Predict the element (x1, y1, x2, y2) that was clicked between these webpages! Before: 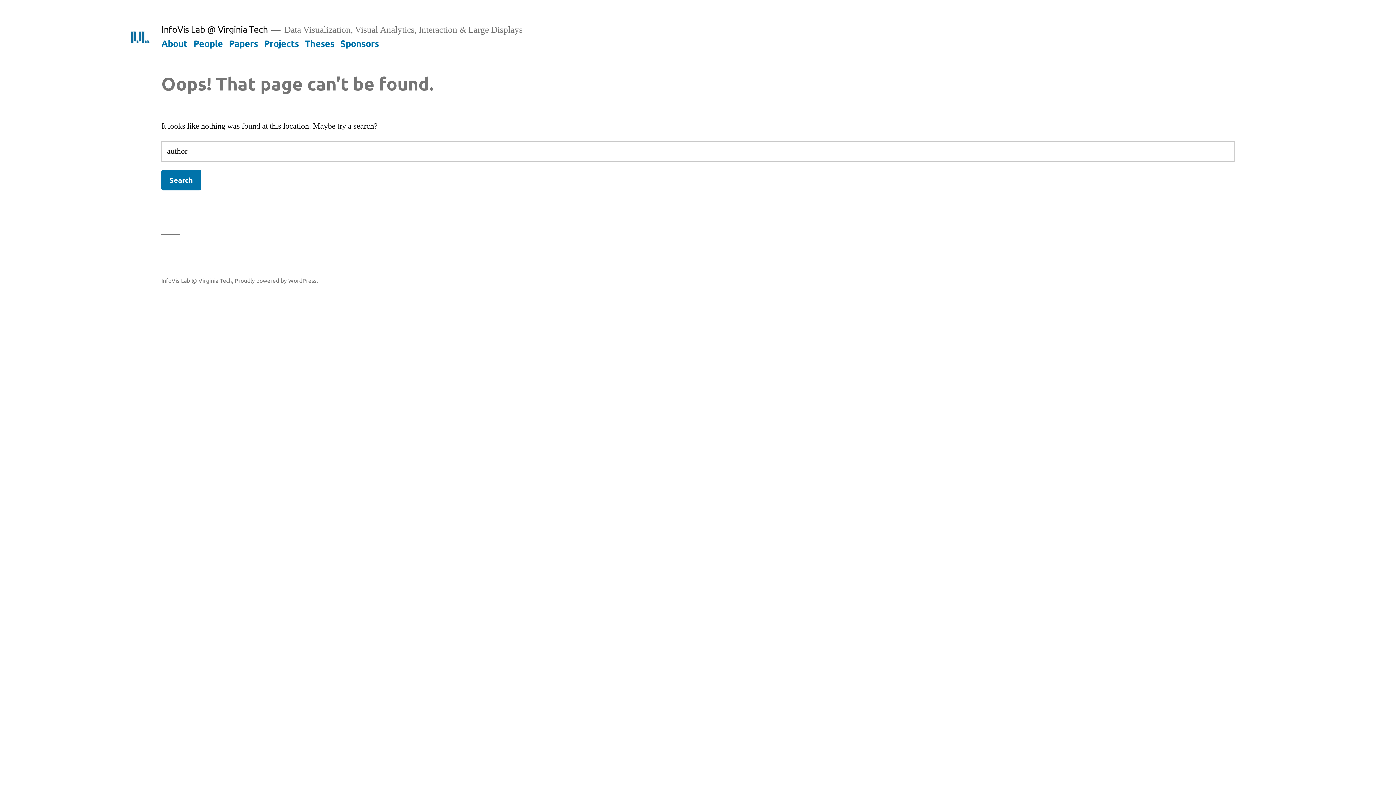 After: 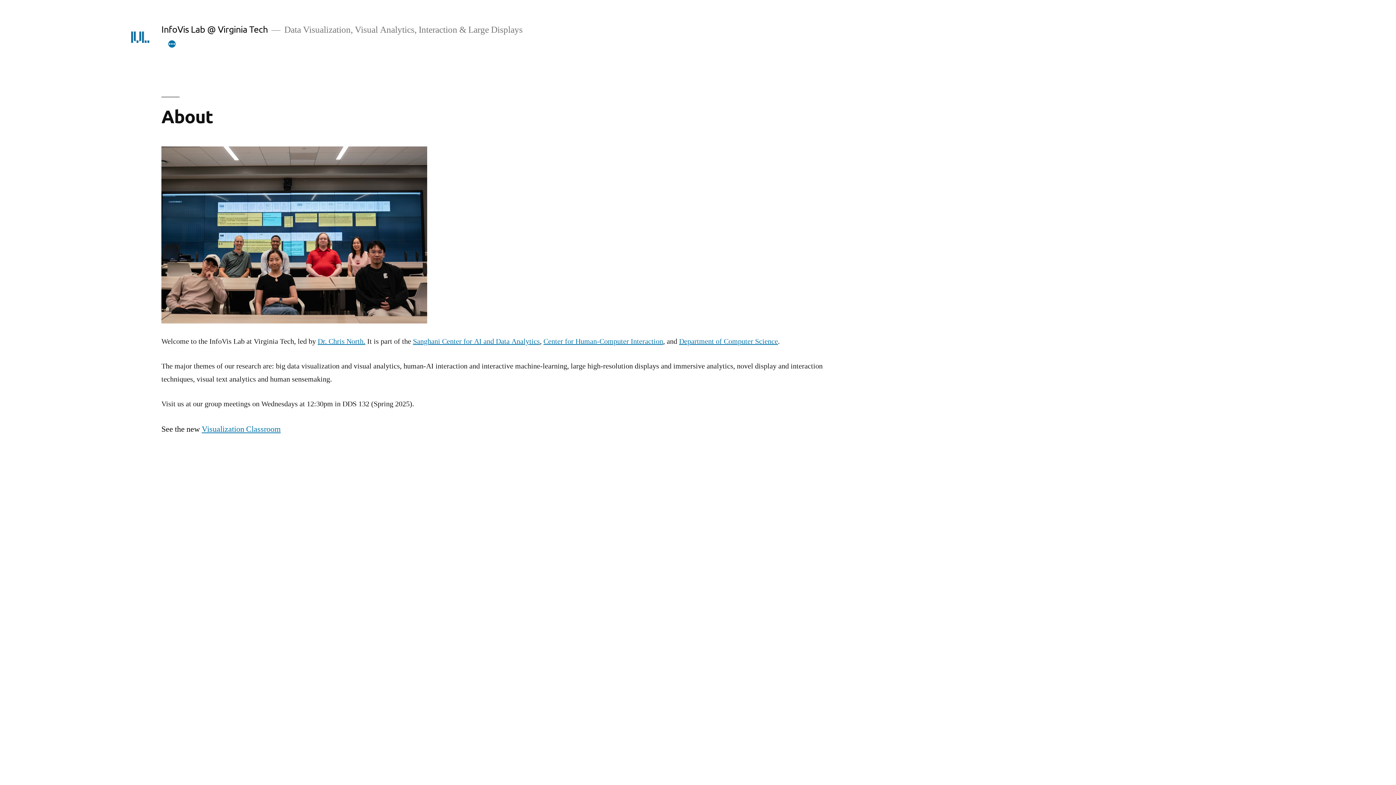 Action: bbox: (128, 25, 151, 48)